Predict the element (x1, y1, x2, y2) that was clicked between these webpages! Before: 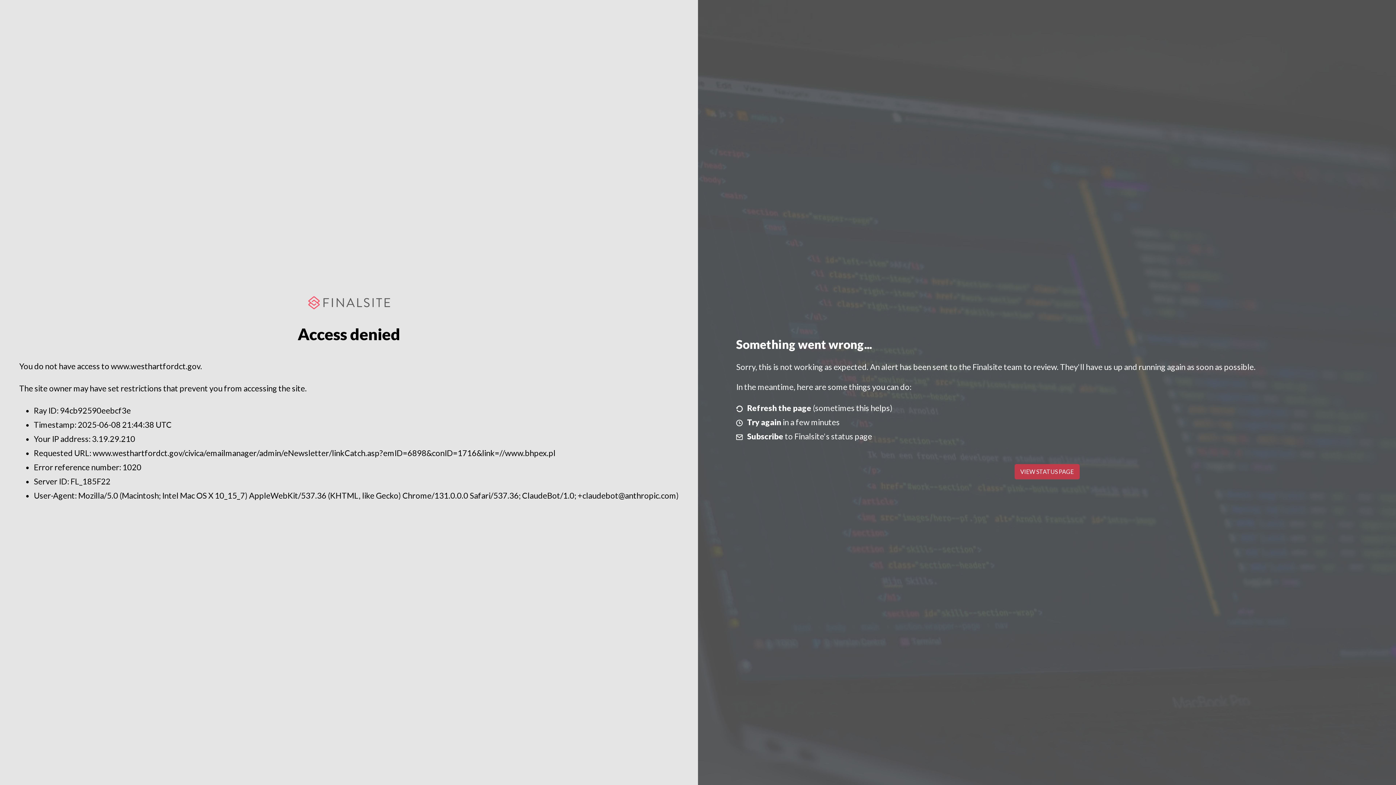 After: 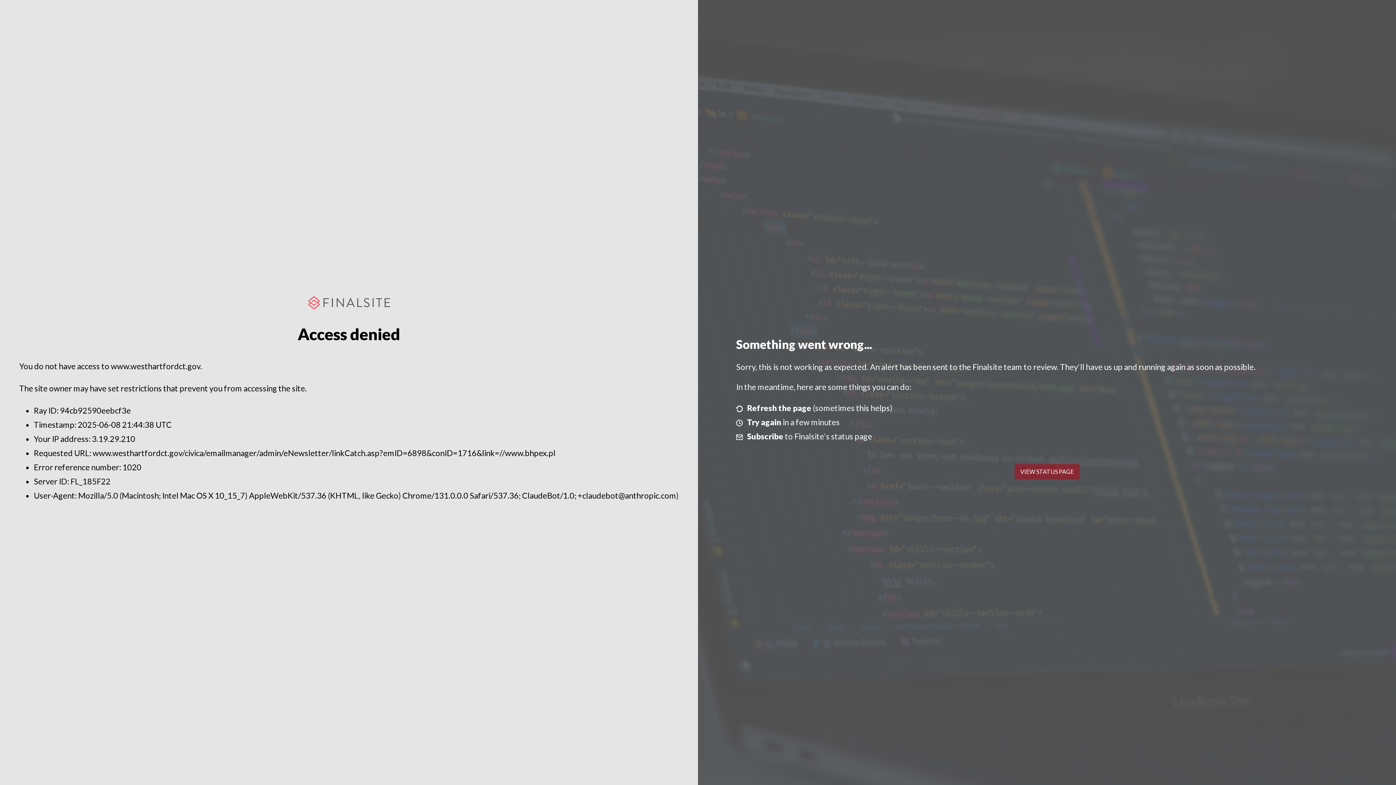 Action: label: VIEW STATUS PAGE bbox: (1014, 464, 1079, 479)